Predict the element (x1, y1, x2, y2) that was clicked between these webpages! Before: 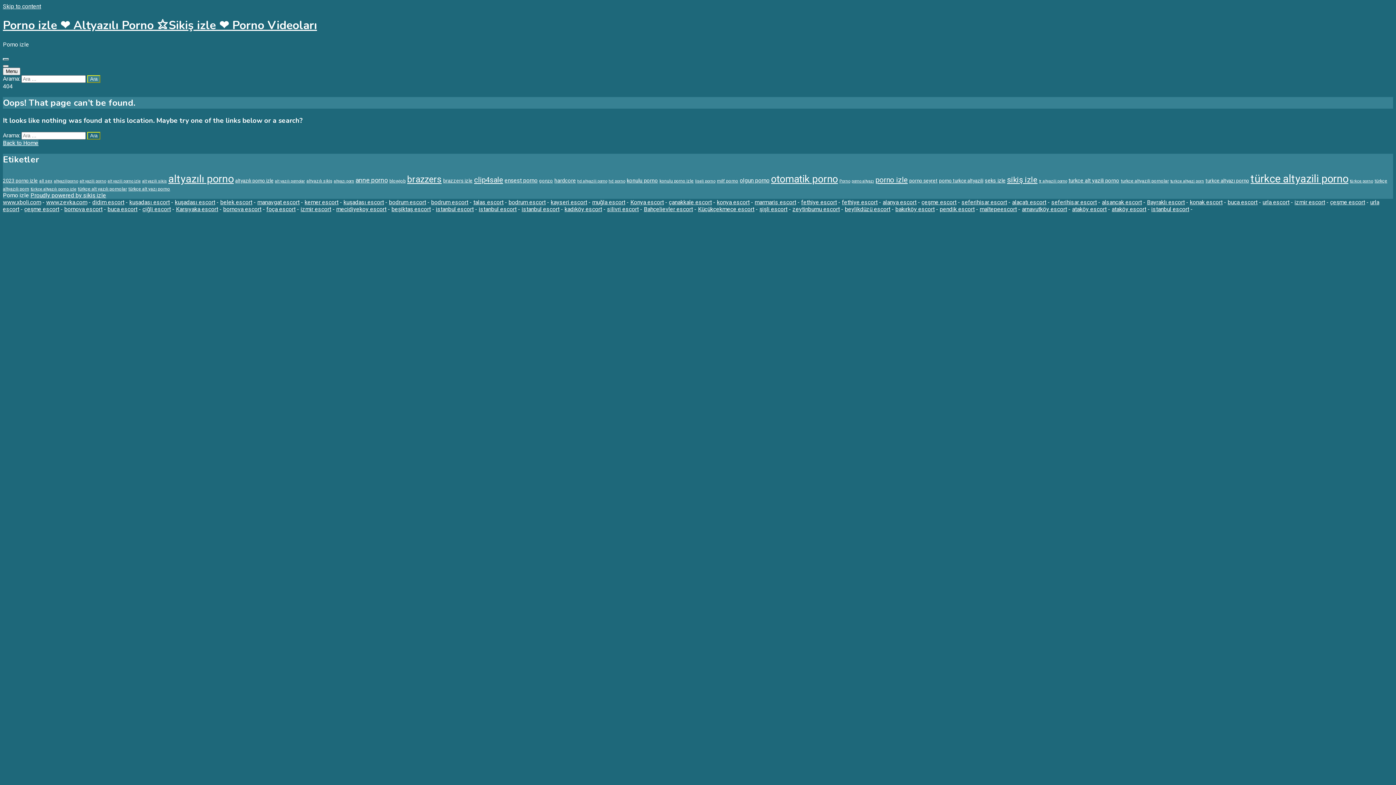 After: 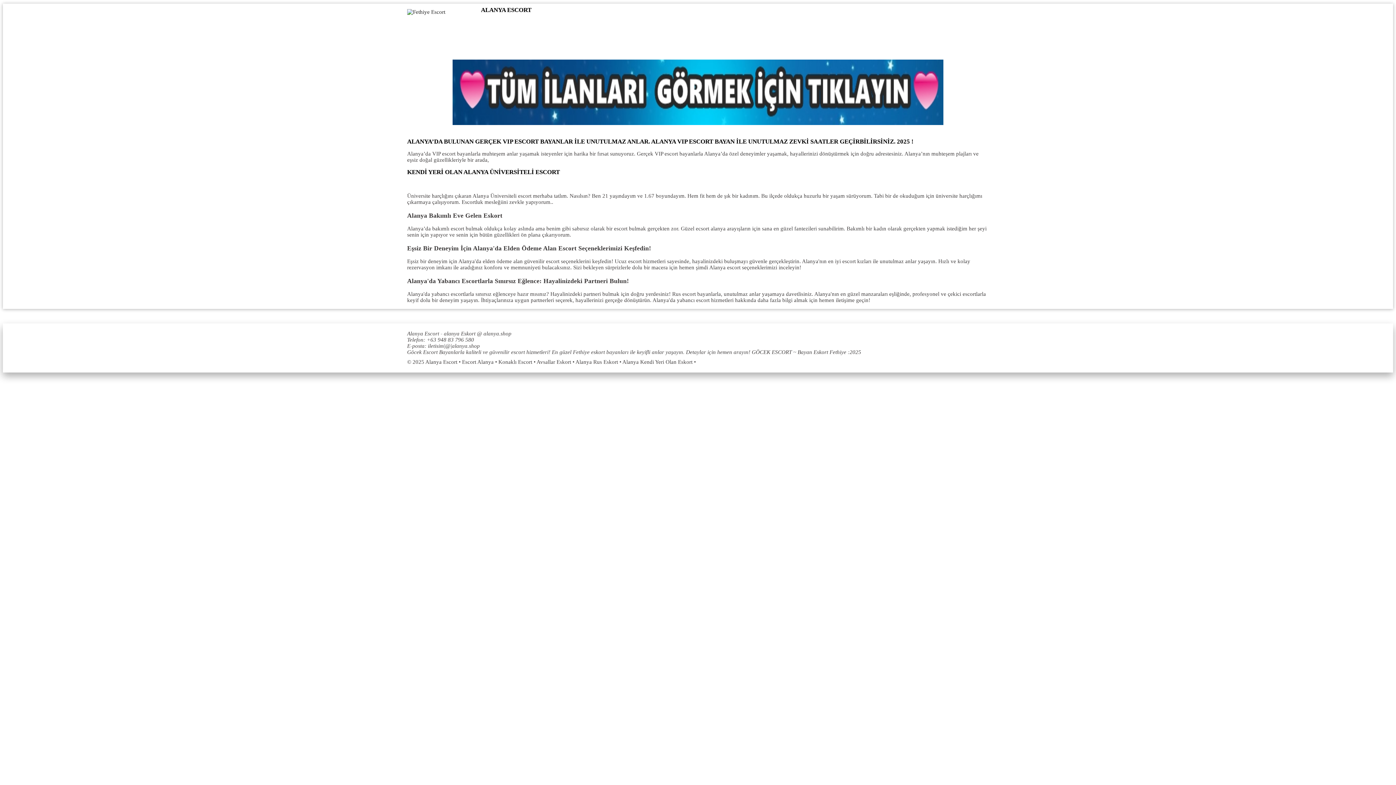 Action: bbox: (882, 198, 916, 205) label: alanya escort